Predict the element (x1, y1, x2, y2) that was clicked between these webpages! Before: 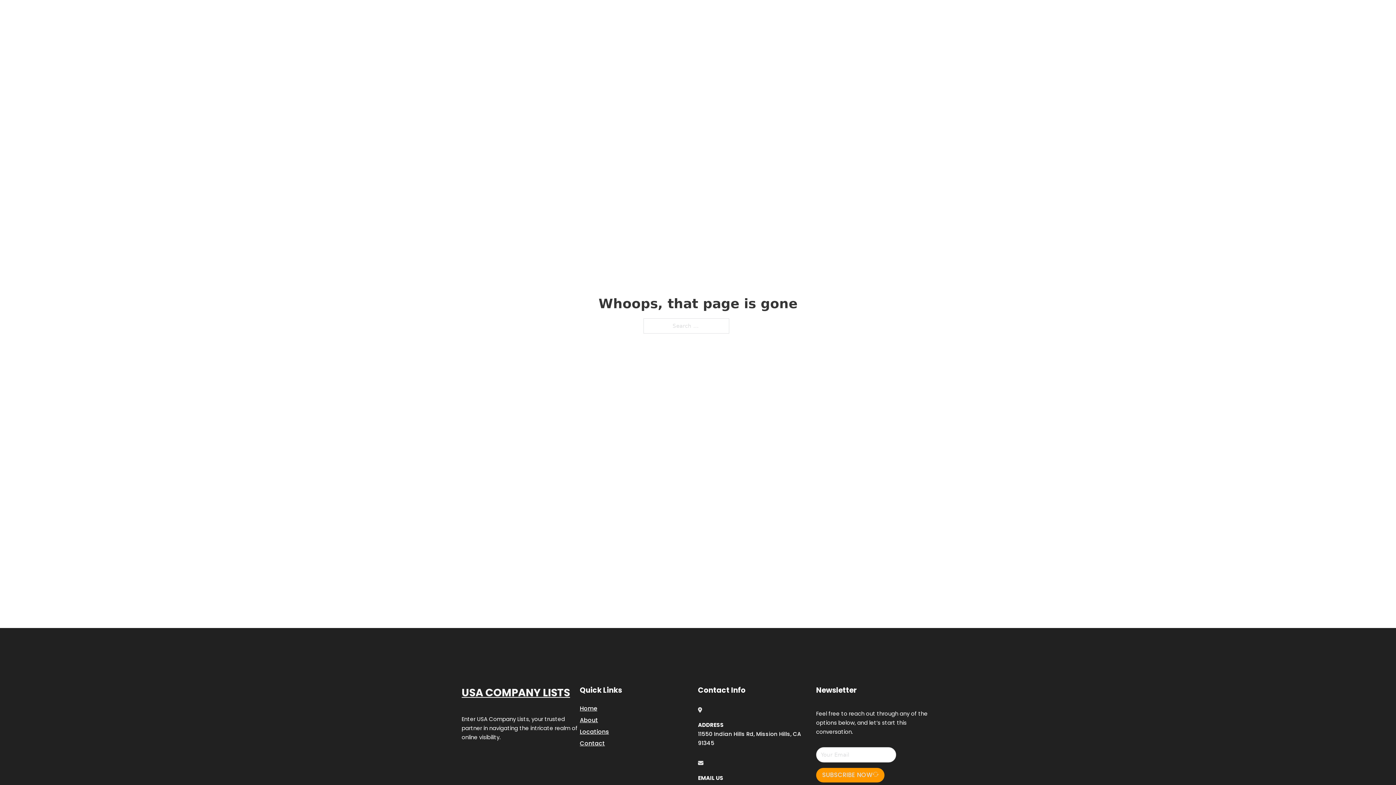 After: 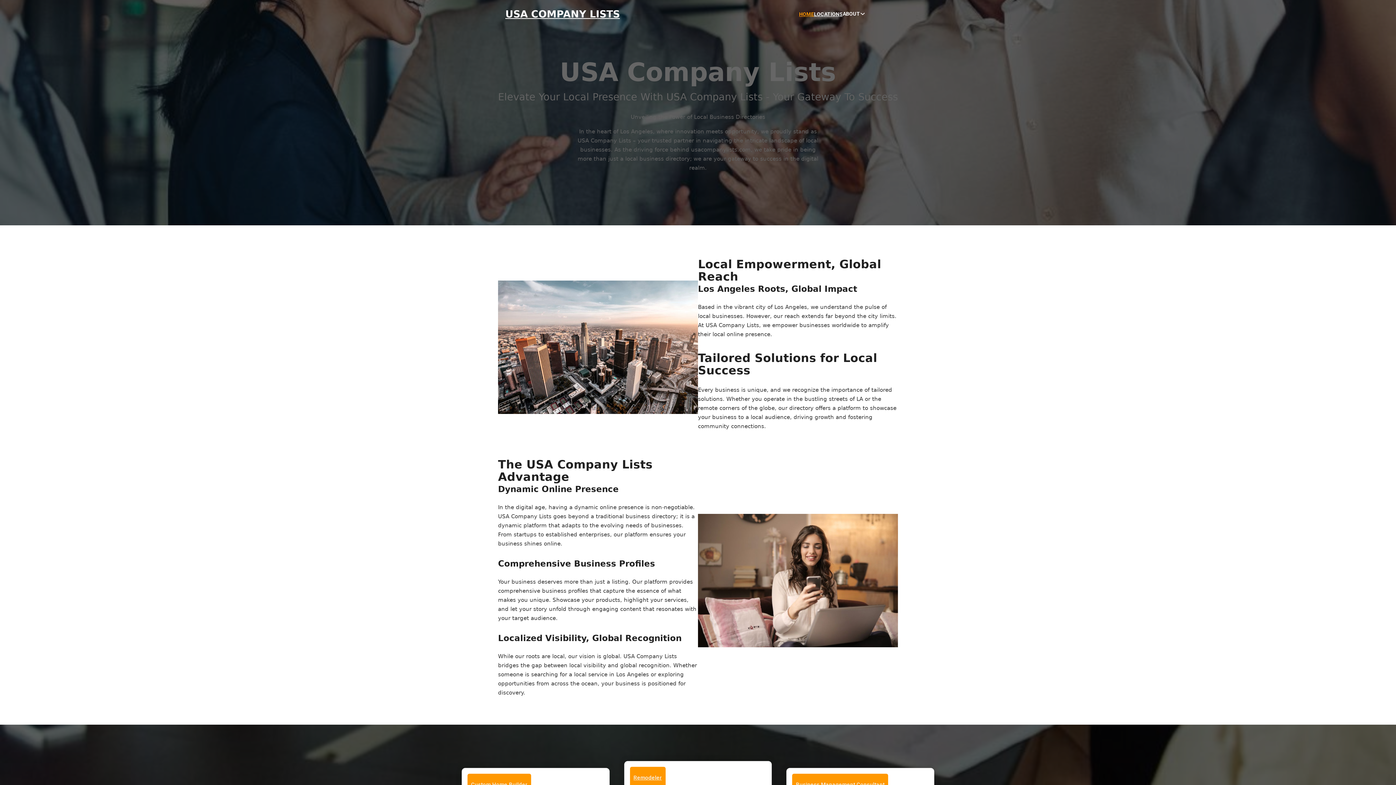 Action: label: USA COMPANY LISTS bbox: (505, 8, 620, 19)